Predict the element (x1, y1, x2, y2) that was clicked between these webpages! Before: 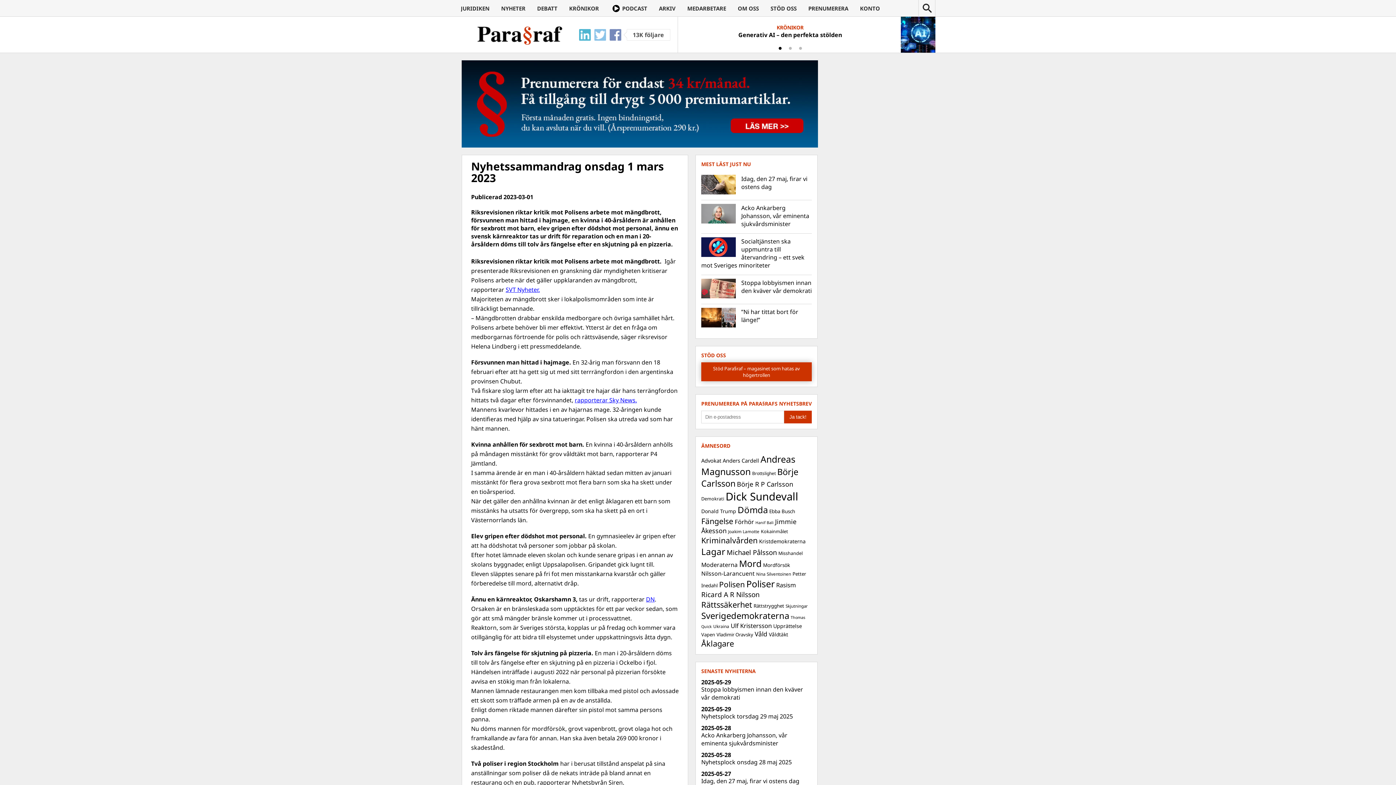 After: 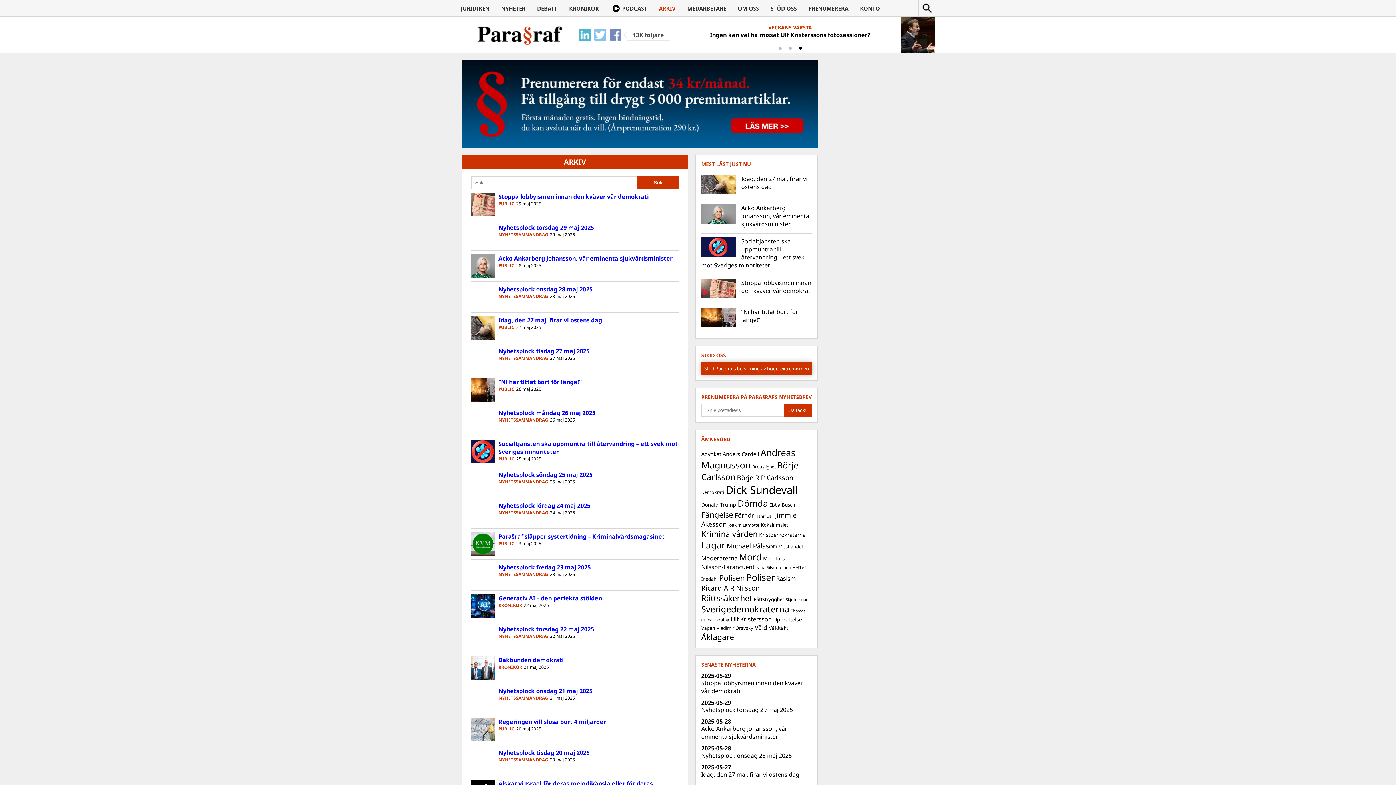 Action: bbox: (659, 0, 675, 16) label: ARKIV